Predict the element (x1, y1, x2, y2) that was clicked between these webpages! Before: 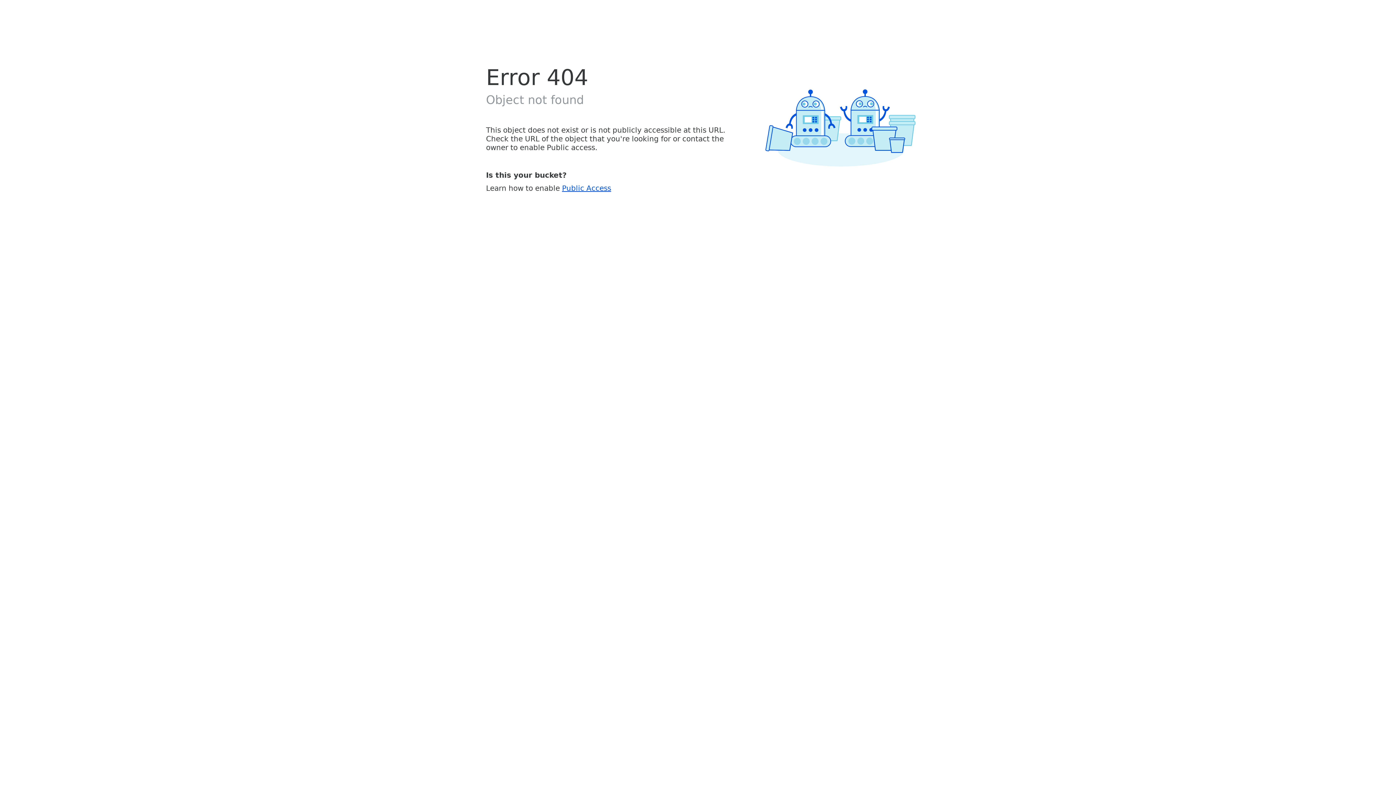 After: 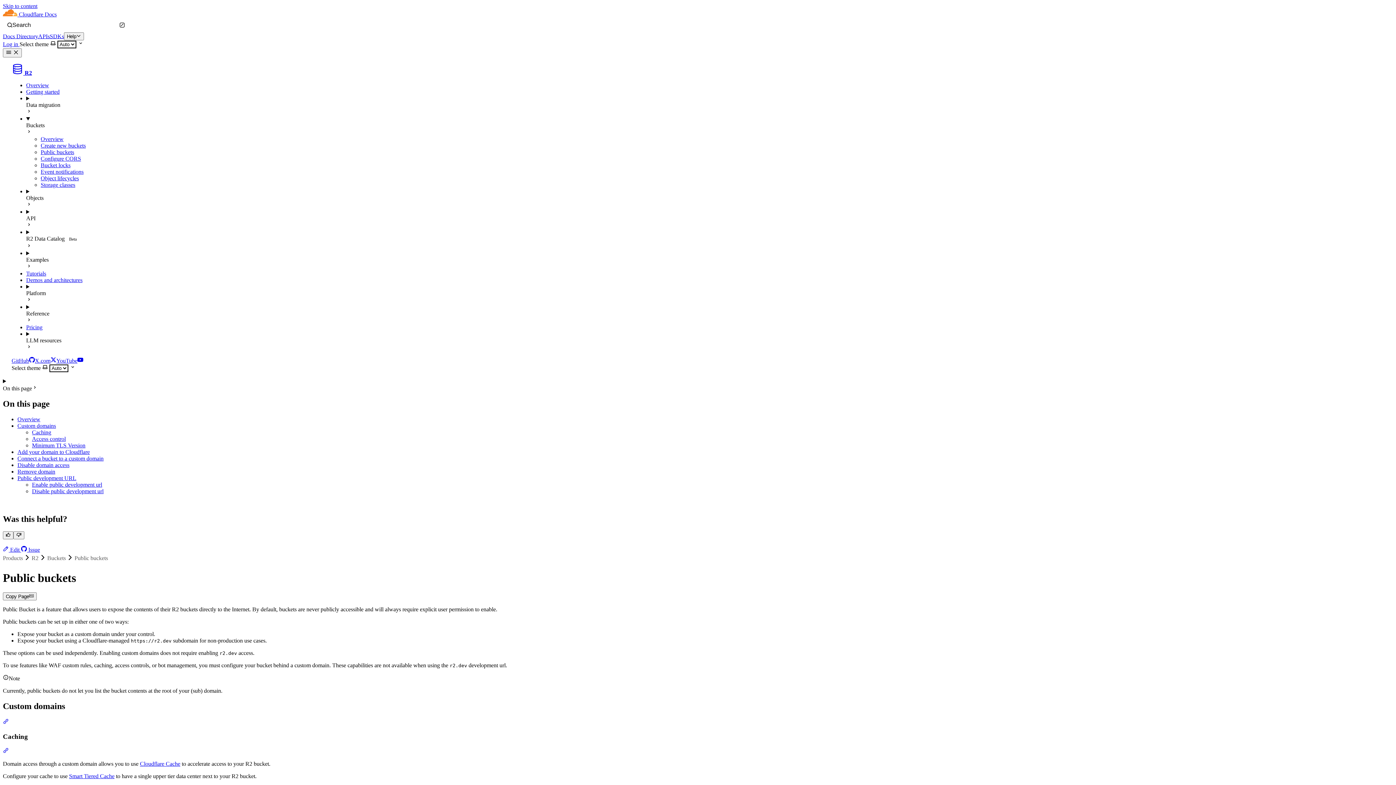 Action: bbox: (562, 183, 611, 192) label: Public Access